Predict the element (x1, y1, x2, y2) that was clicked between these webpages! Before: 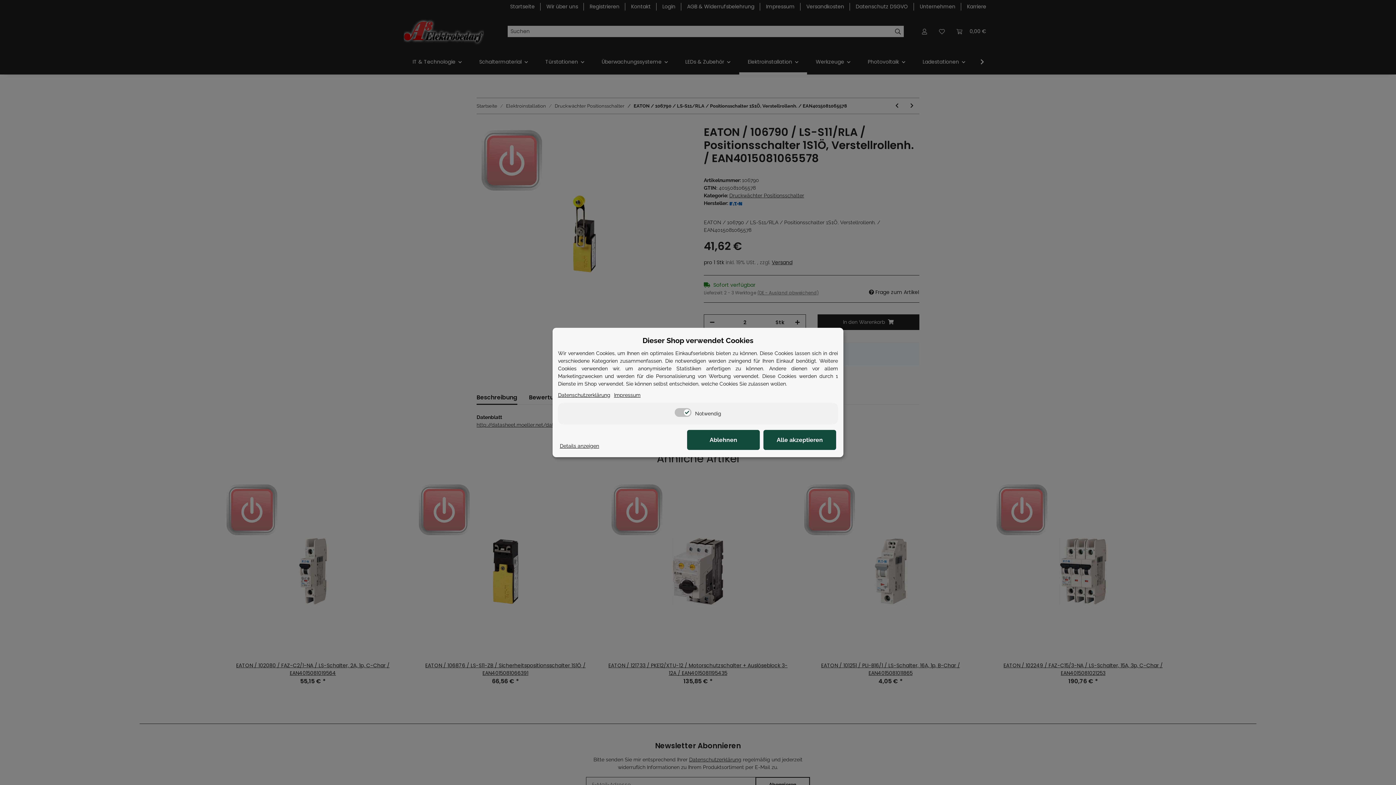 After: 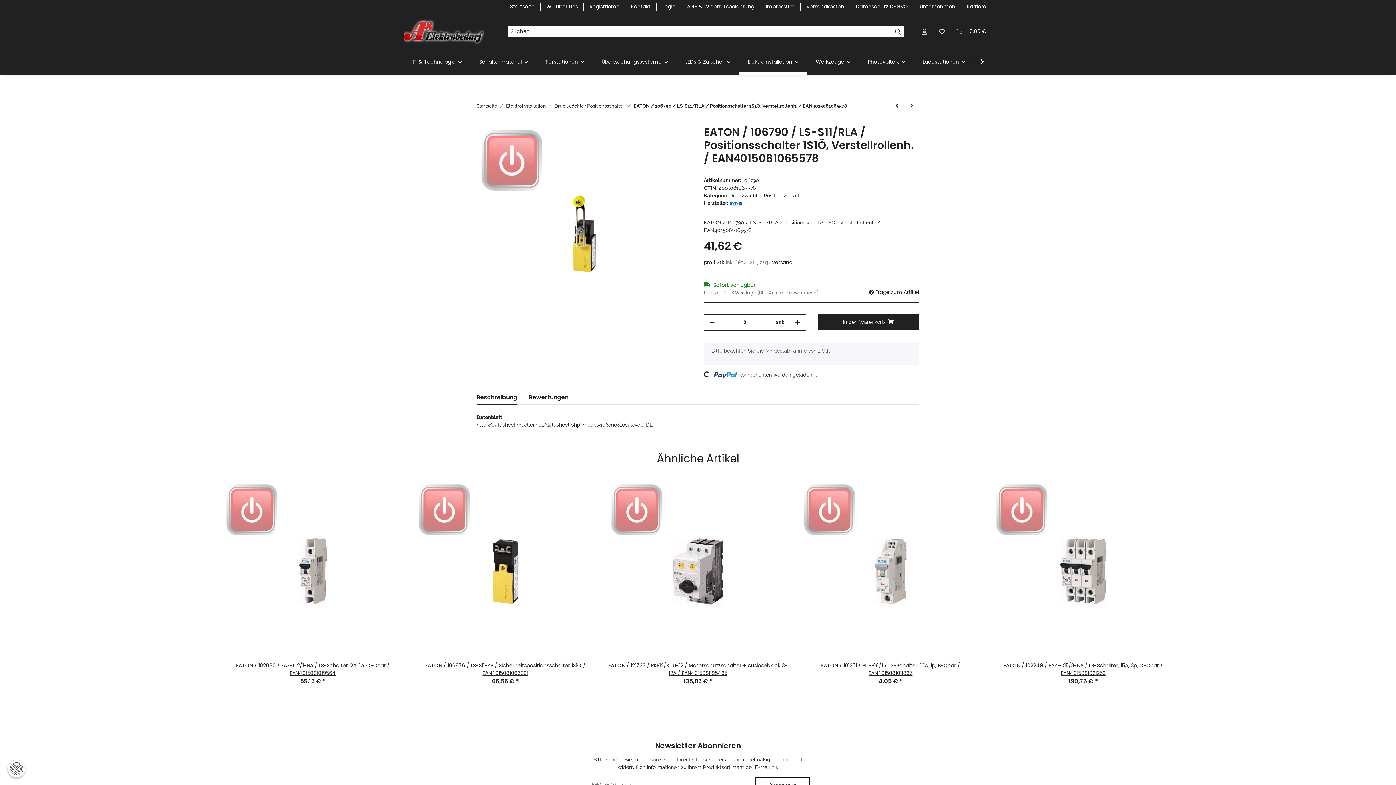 Action: label: Ablehnen bbox: (687, 430, 760, 450)